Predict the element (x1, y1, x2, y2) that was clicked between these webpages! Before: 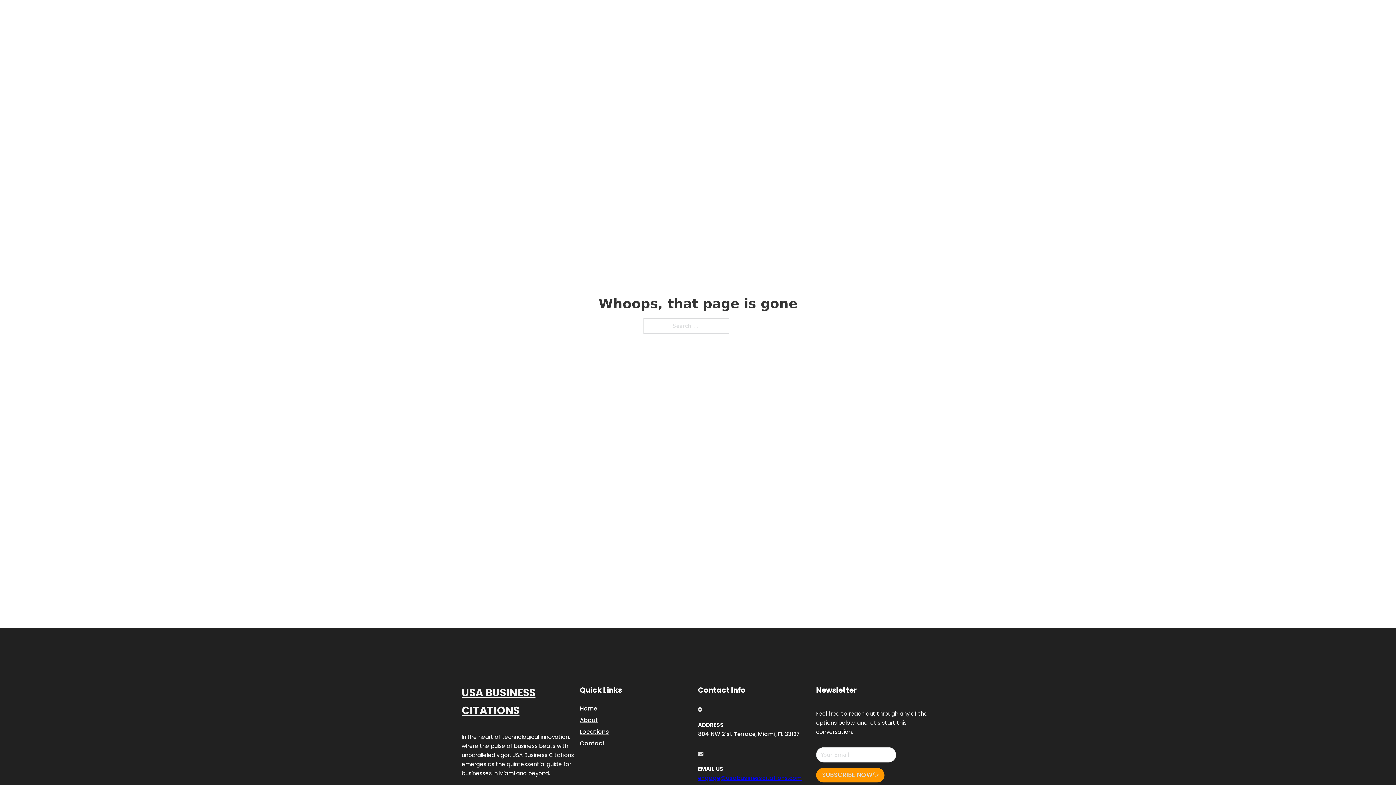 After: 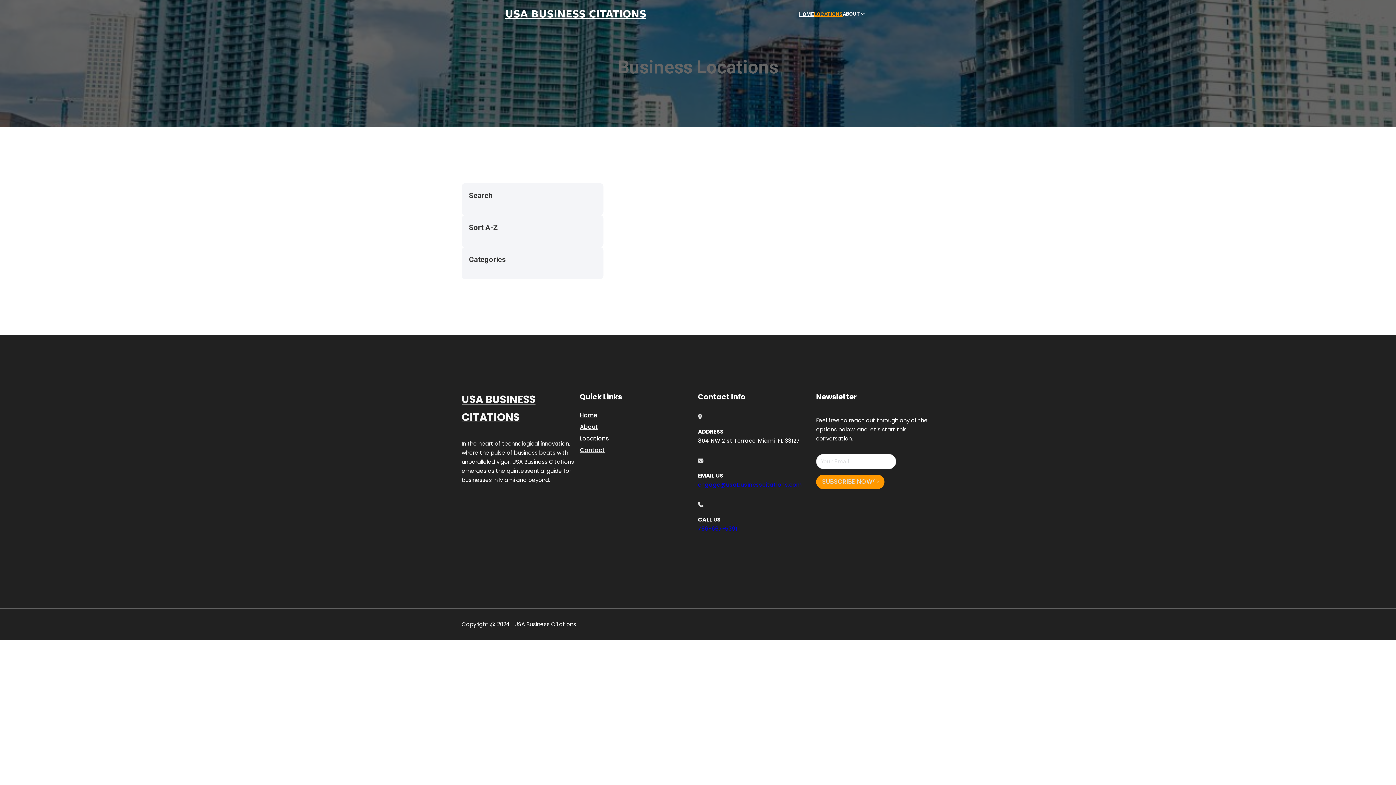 Action: bbox: (814, 10, 842, 18) label: LOCATIONS